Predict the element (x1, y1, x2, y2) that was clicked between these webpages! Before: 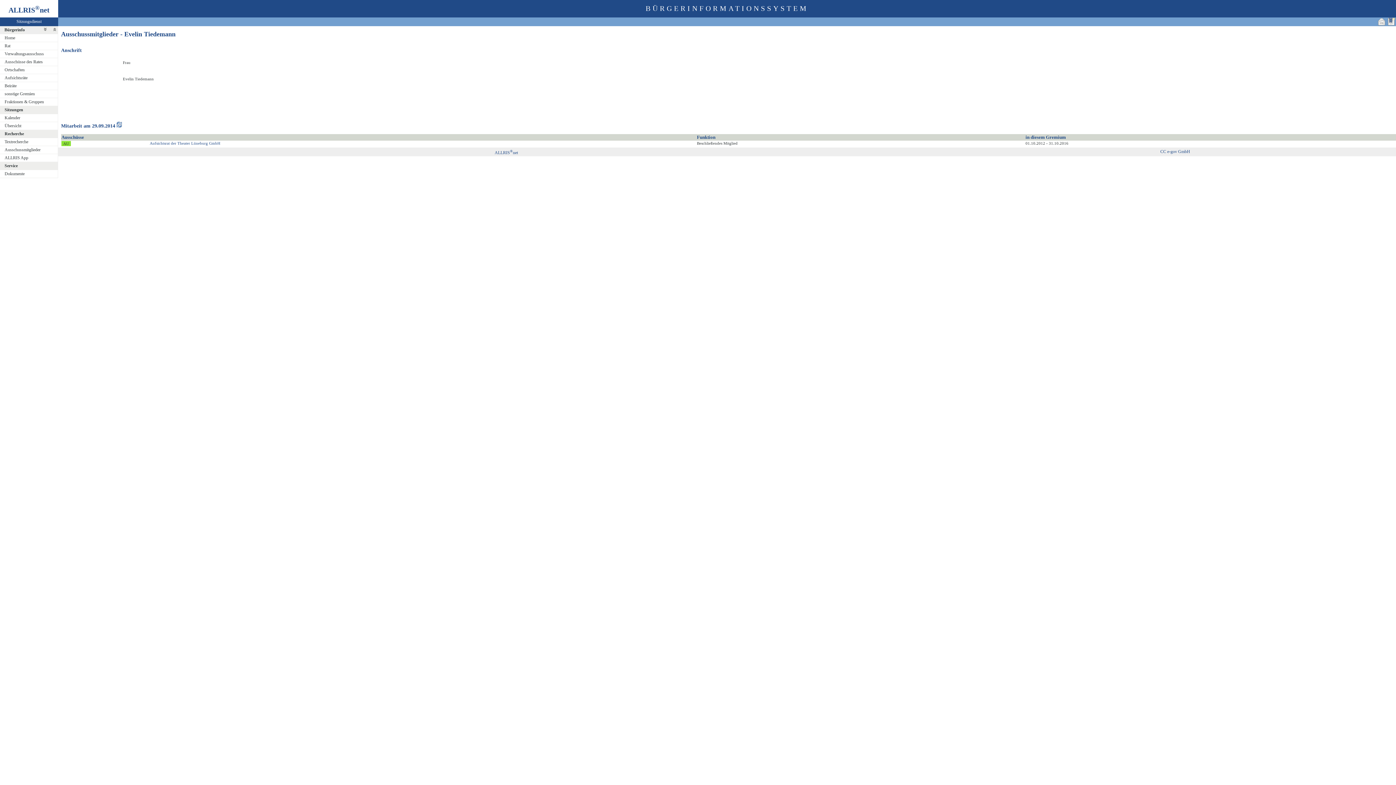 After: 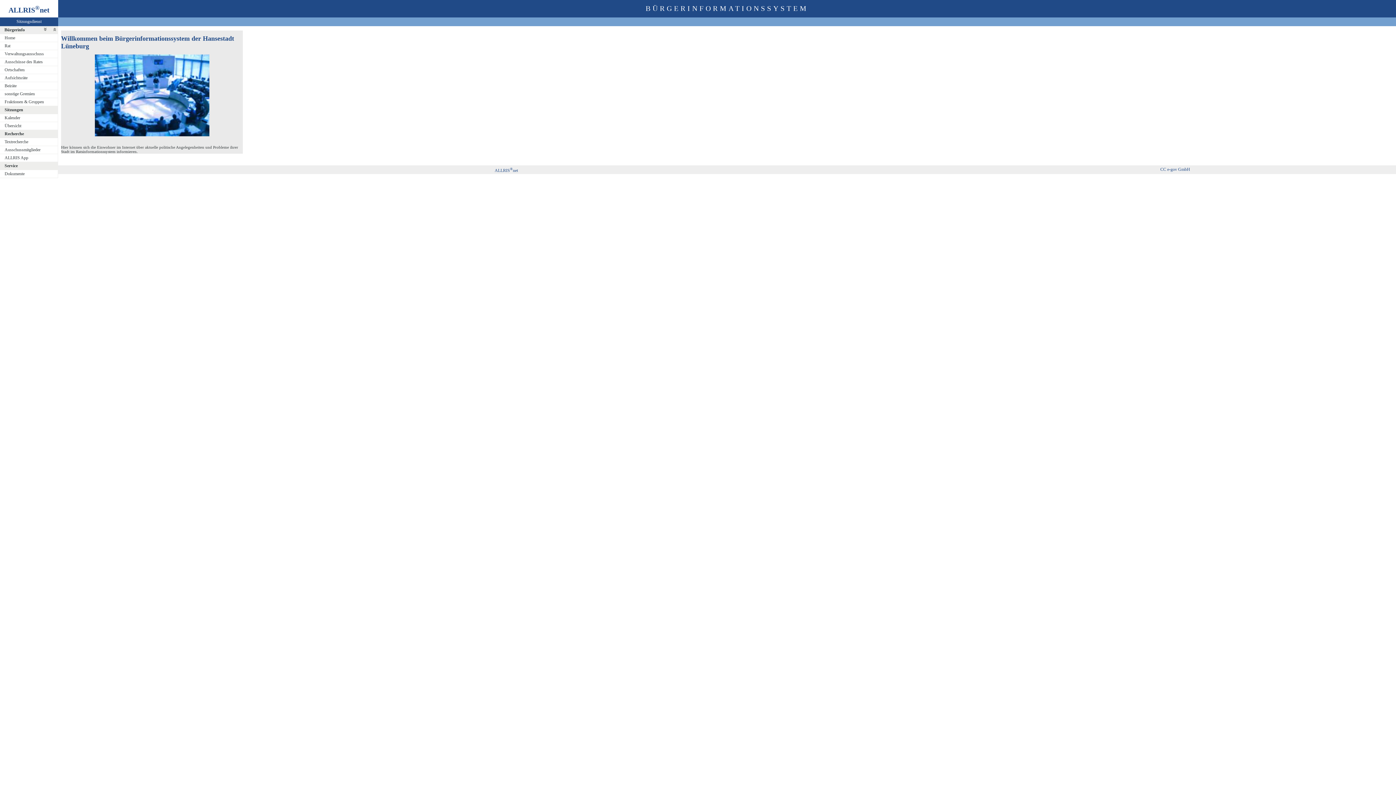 Action: label: Home bbox: (0, 34, 62, 42)